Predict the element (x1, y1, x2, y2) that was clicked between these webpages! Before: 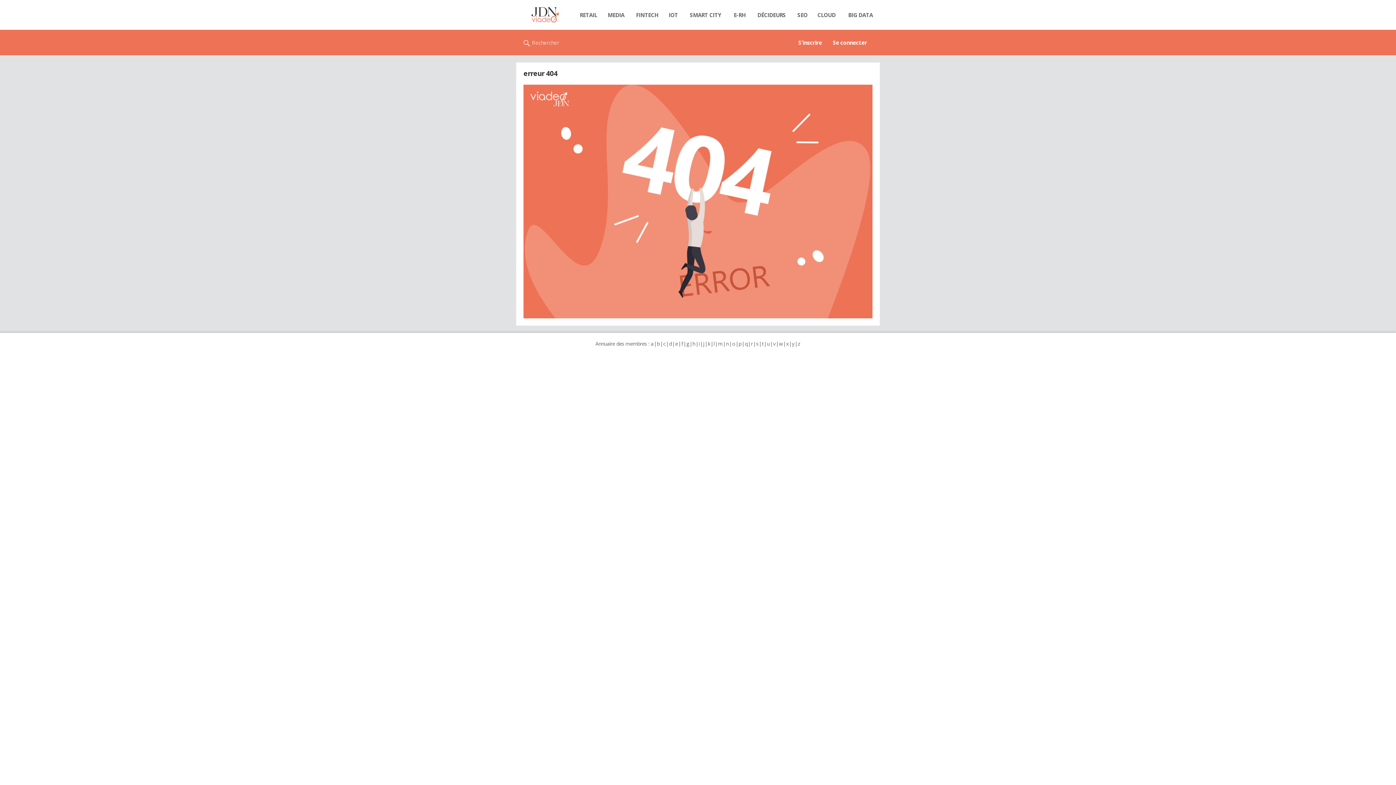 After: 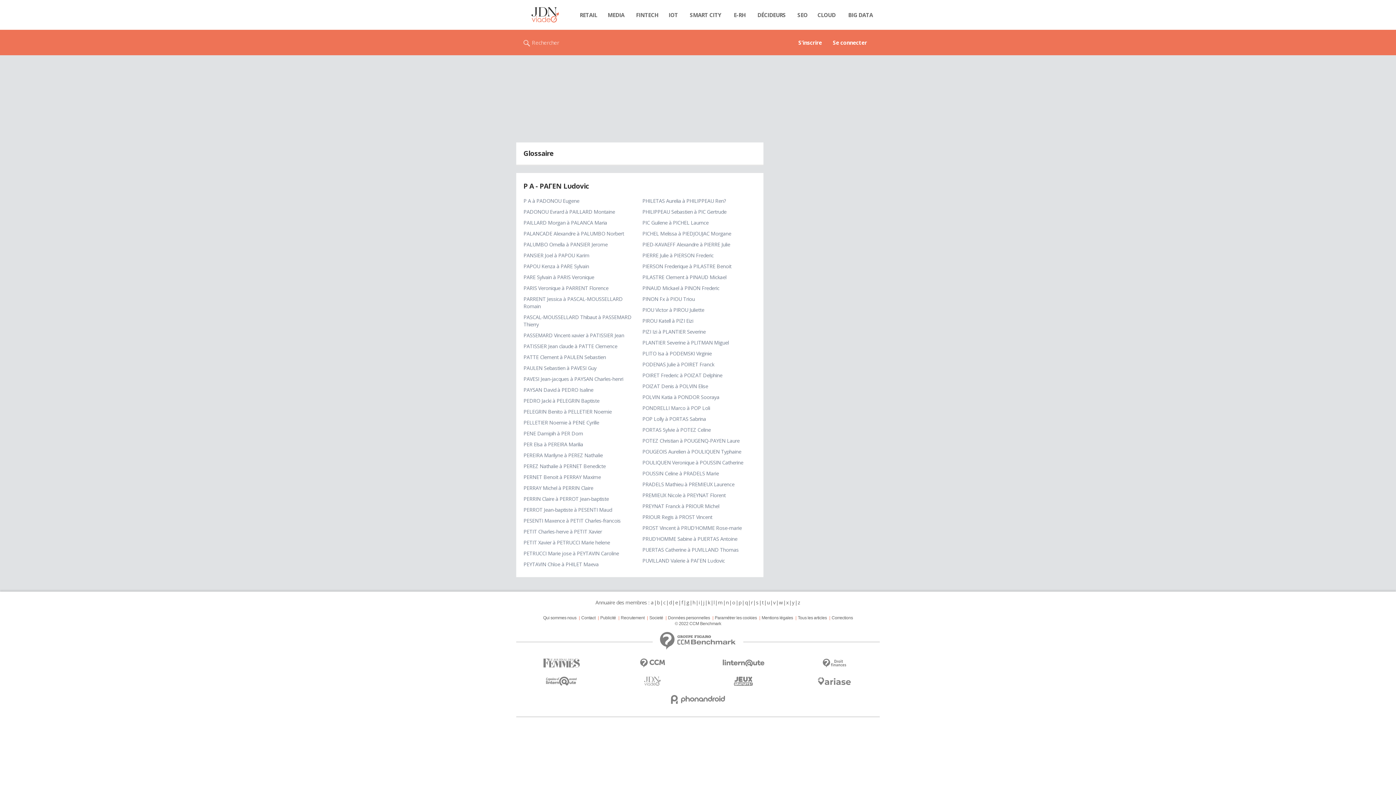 Action: bbox: (738, 340, 741, 347) label: p